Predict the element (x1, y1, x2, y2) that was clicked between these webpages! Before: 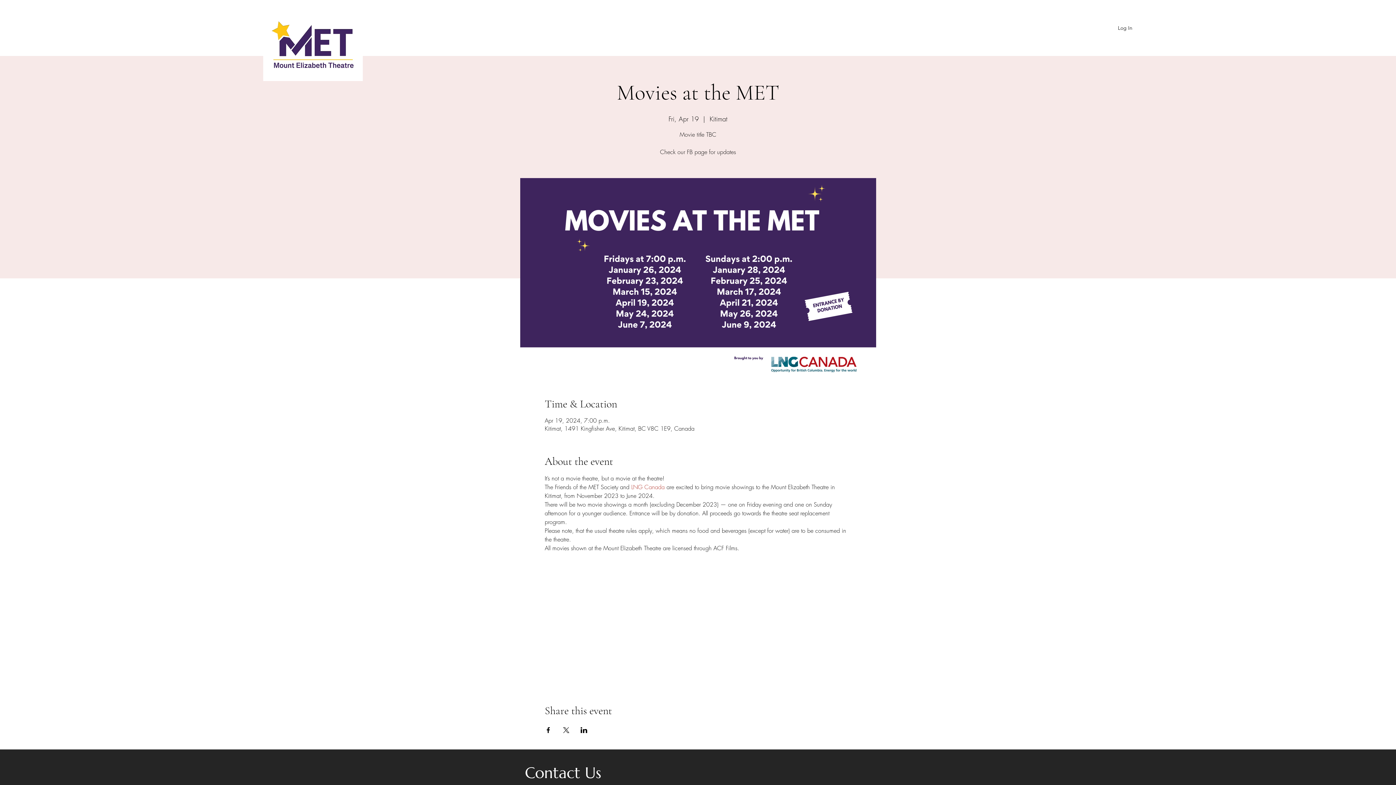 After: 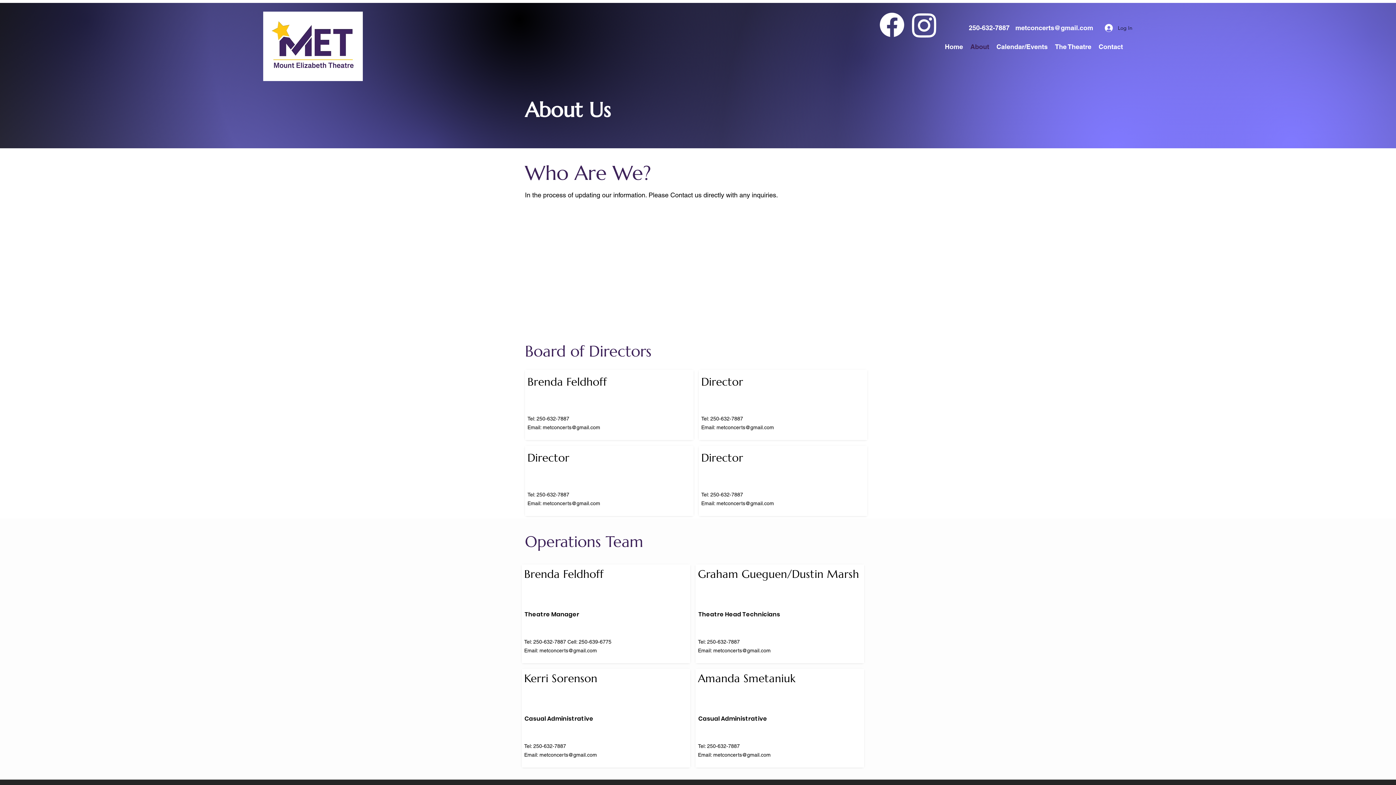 Action: bbox: (966, 41, 993, 52) label: About